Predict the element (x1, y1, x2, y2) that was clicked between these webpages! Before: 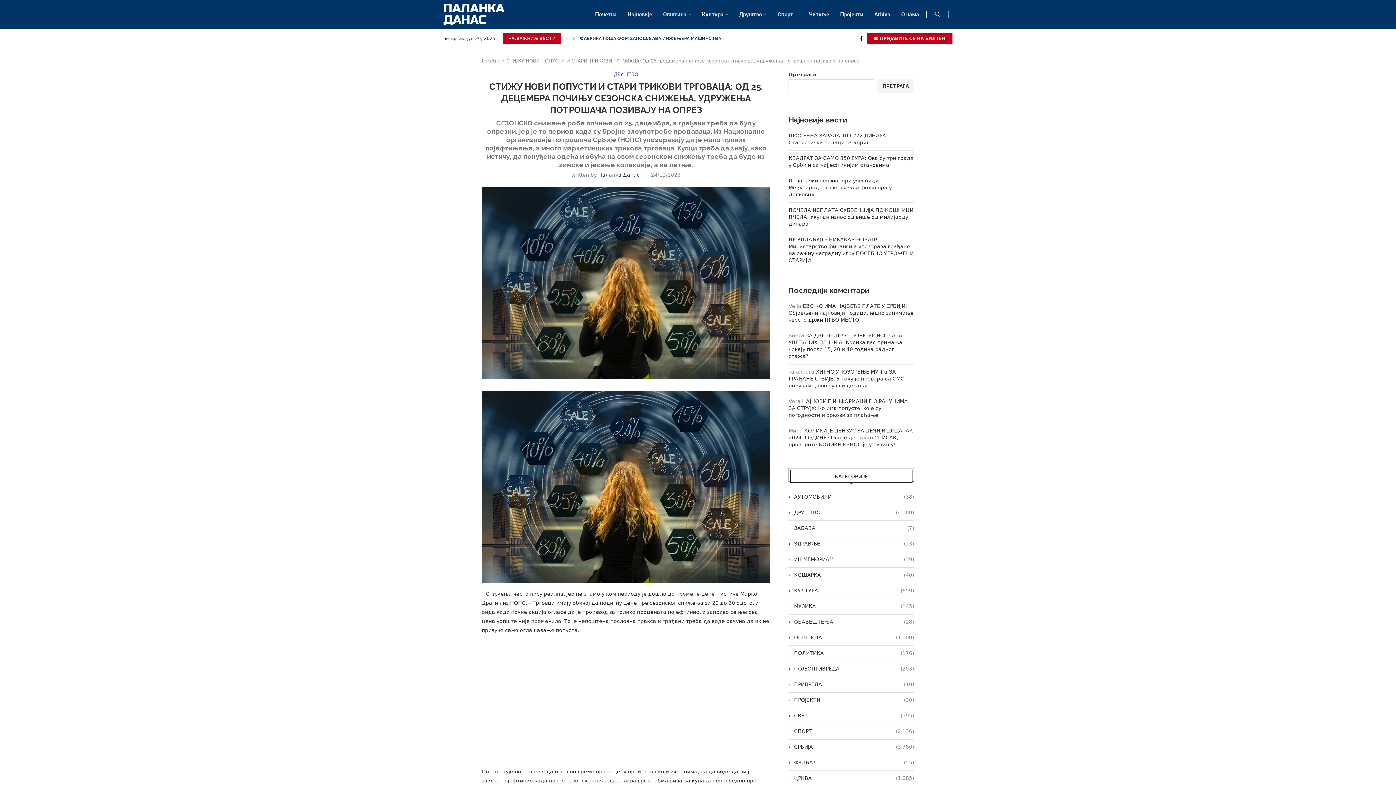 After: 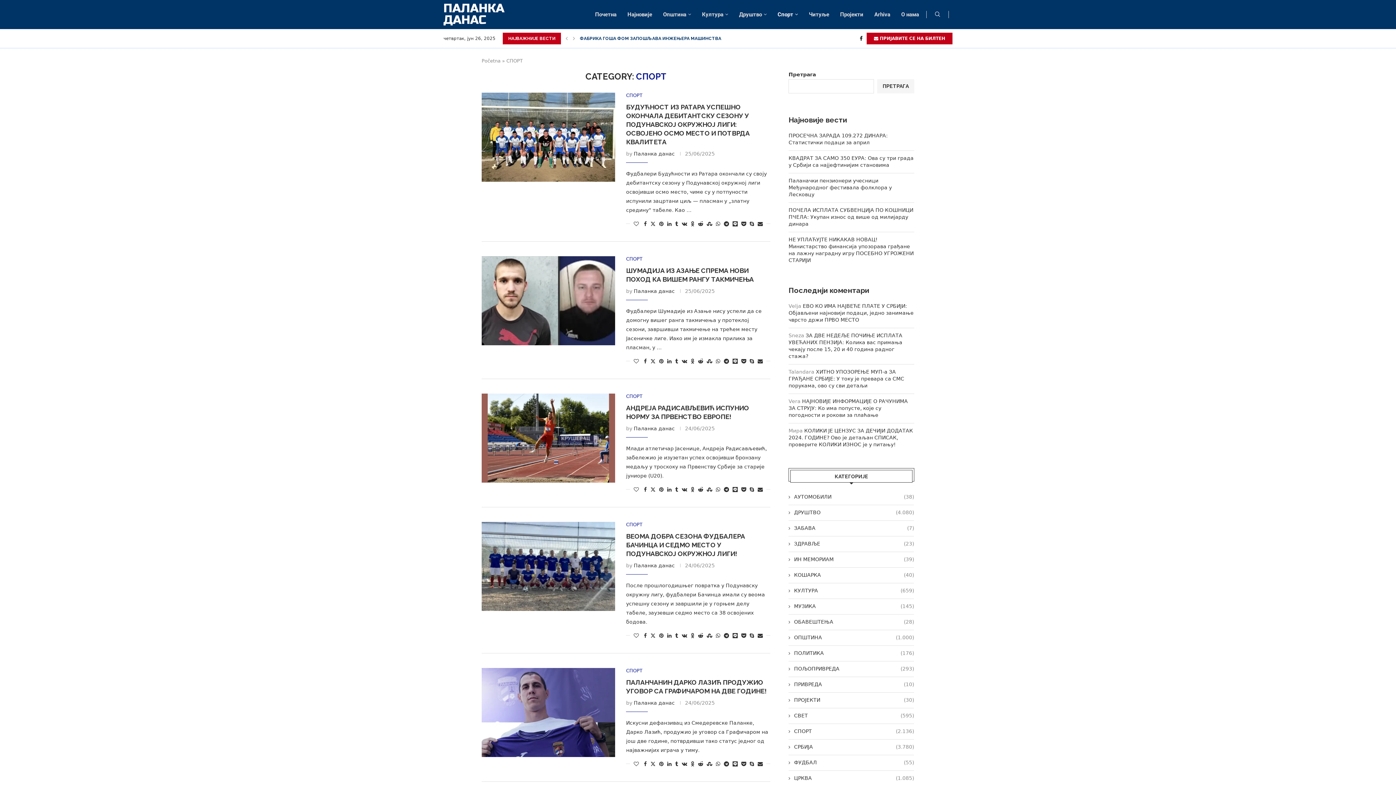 Action: label: СПОРТ
(2.136) bbox: (788, 728, 914, 735)